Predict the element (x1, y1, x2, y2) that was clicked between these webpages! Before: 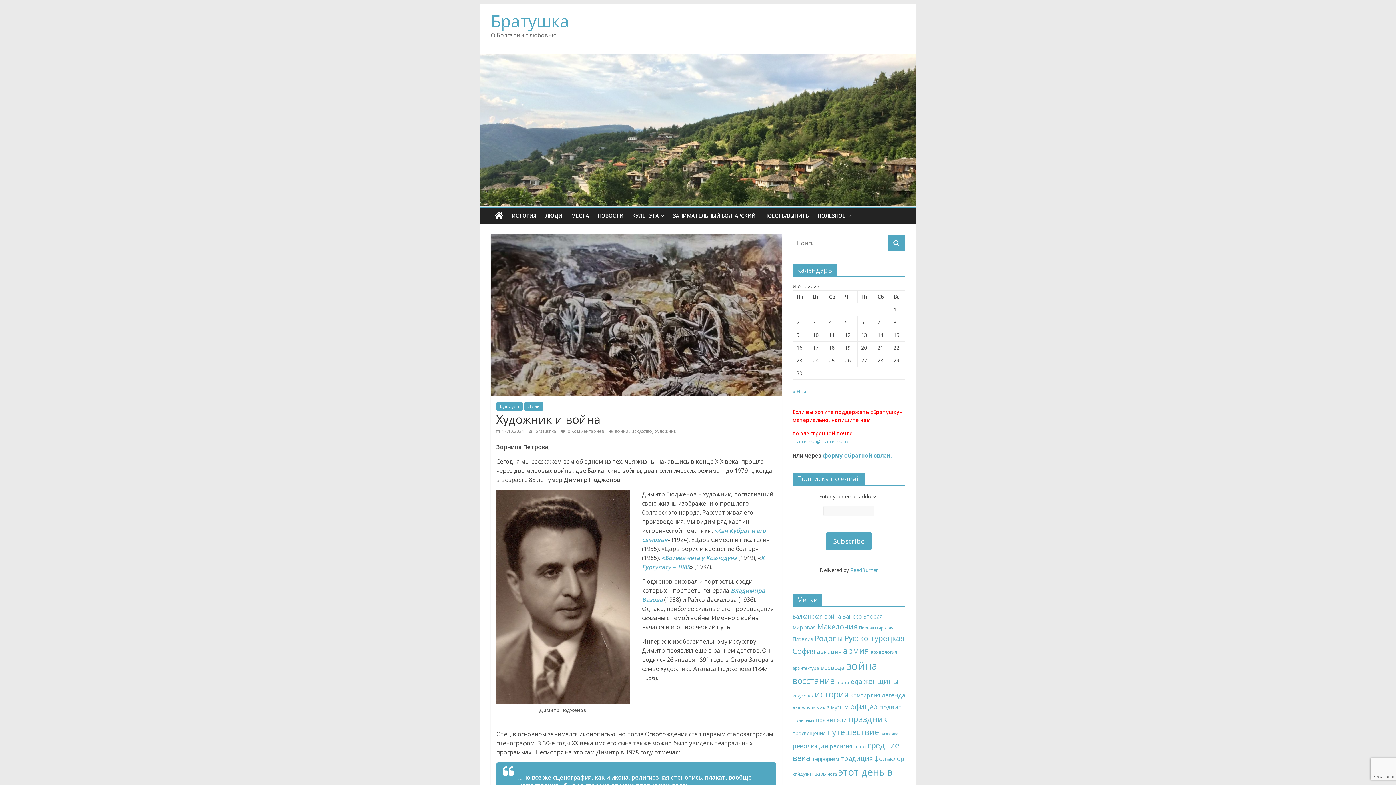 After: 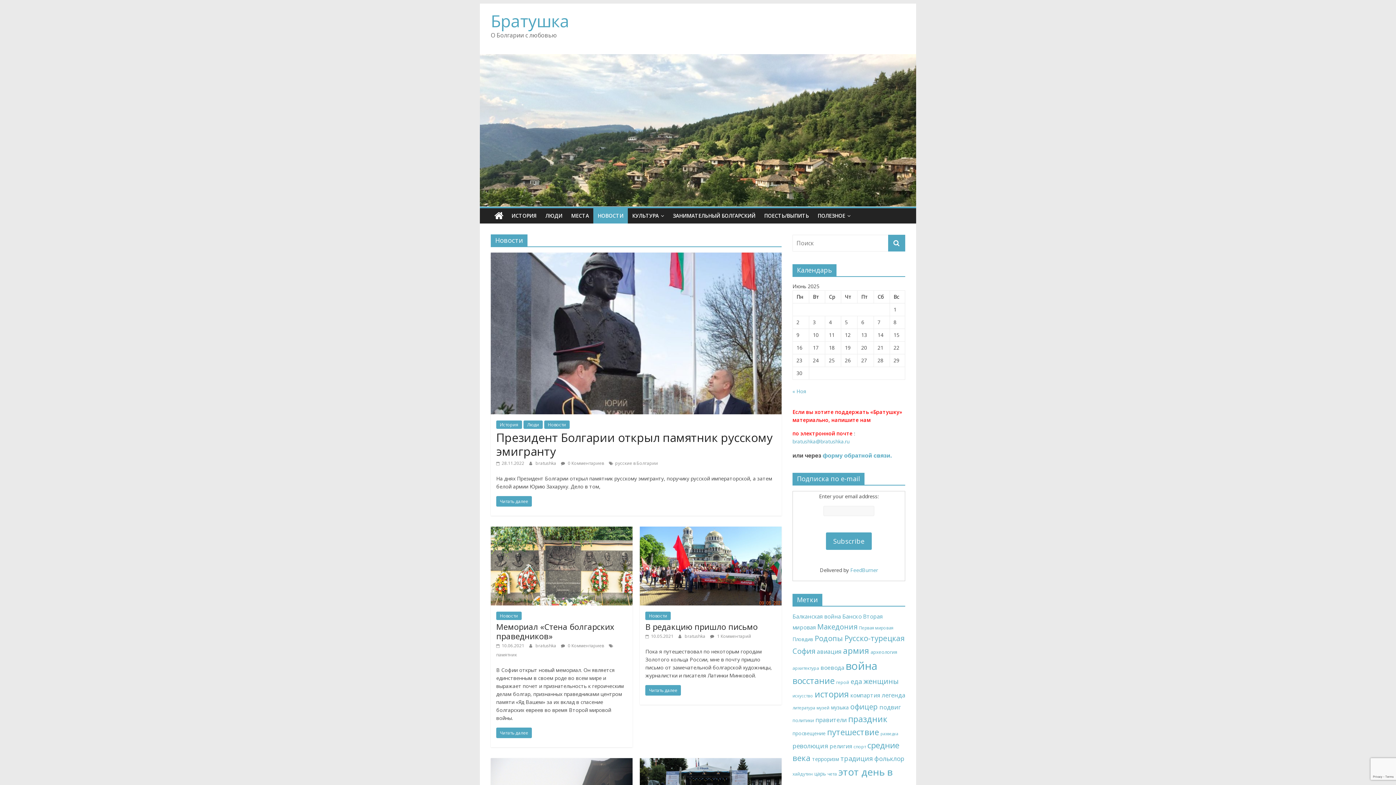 Action: label: НОВОСТИ bbox: (593, 208, 628, 223)